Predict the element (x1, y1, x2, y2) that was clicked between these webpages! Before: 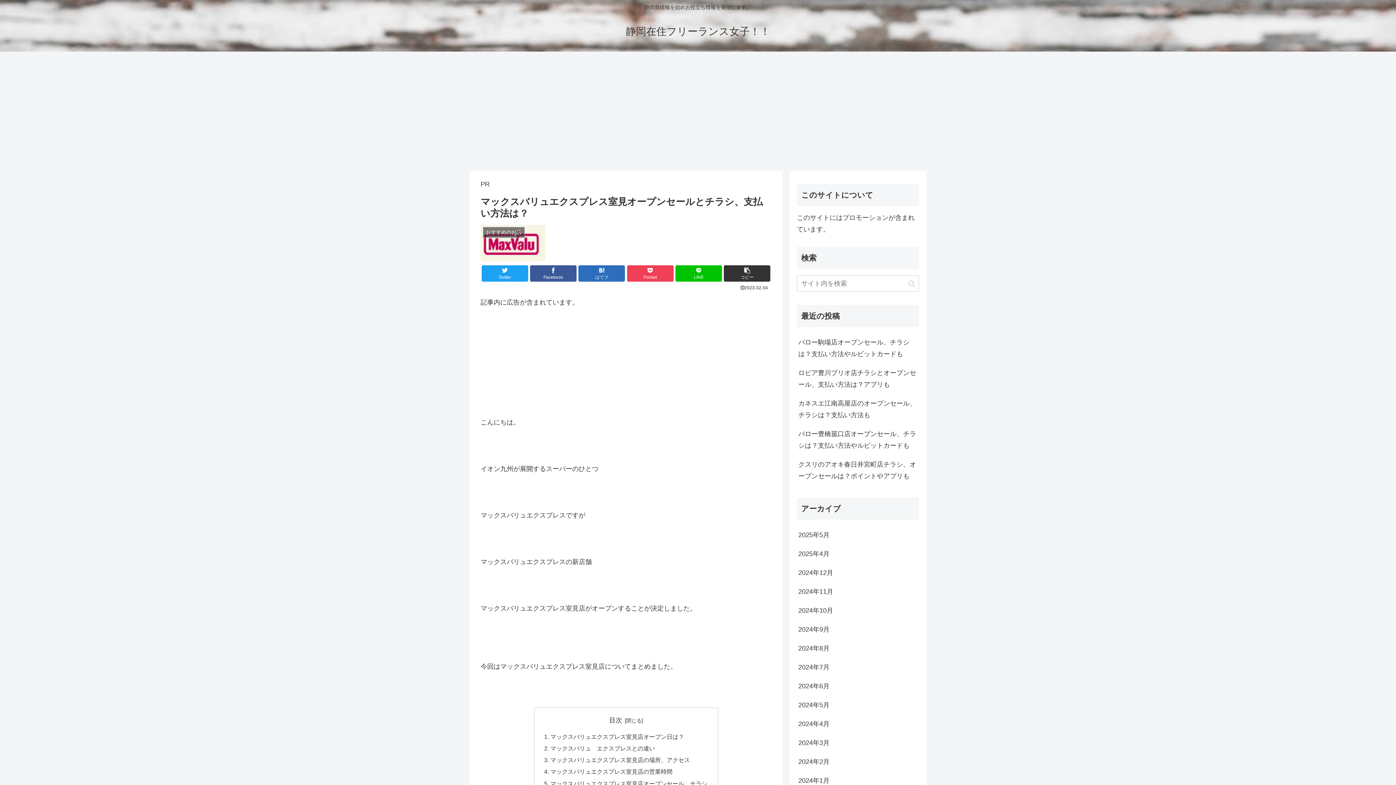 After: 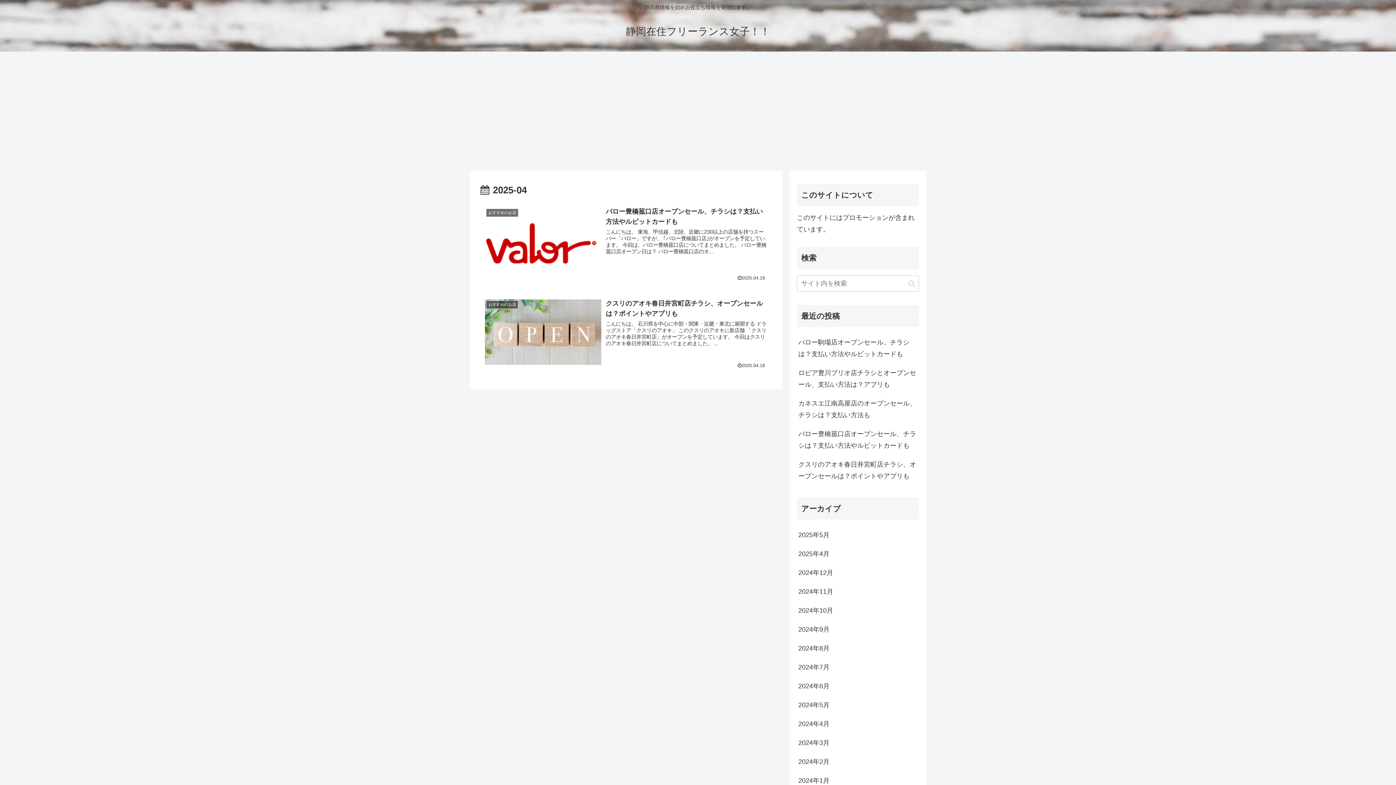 Action: label: 2025年4月 bbox: (797, 544, 919, 563)